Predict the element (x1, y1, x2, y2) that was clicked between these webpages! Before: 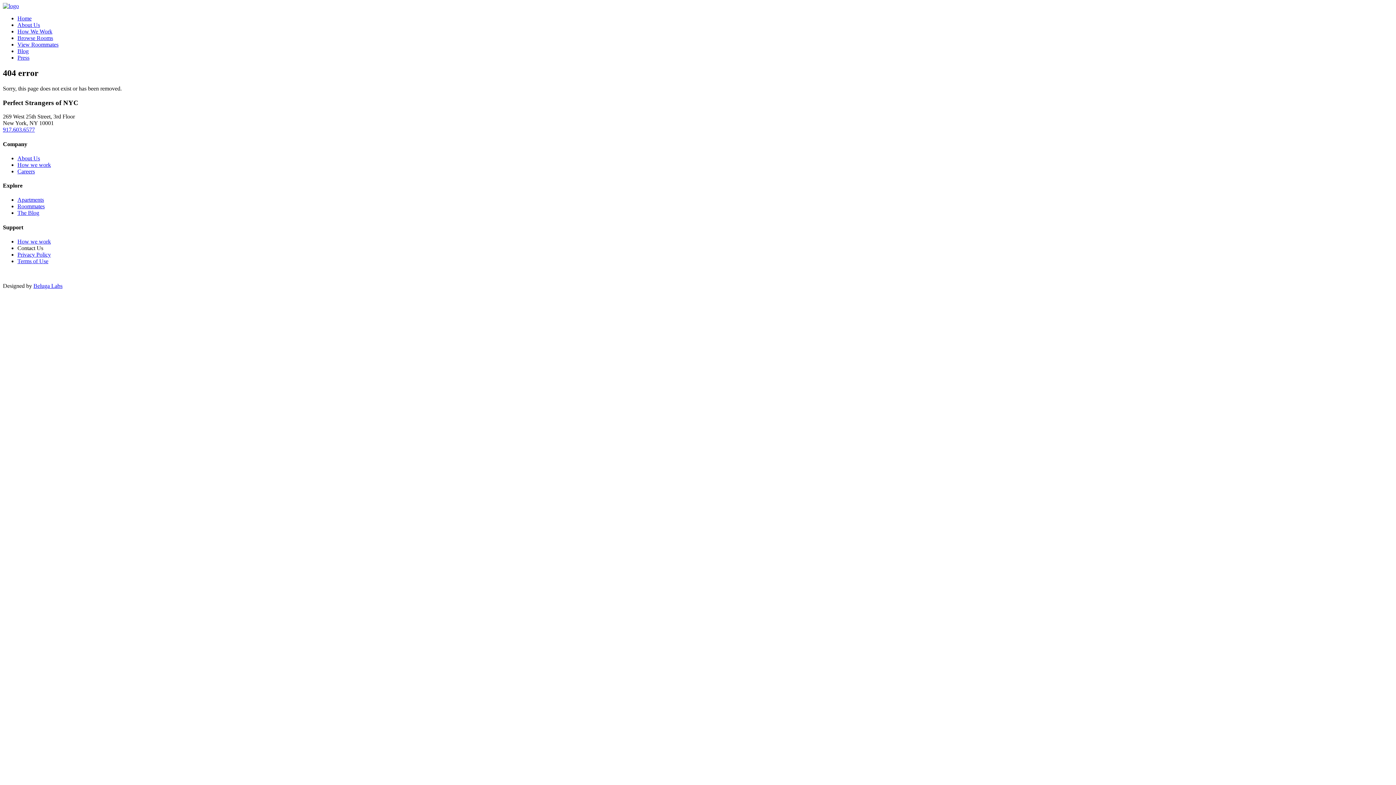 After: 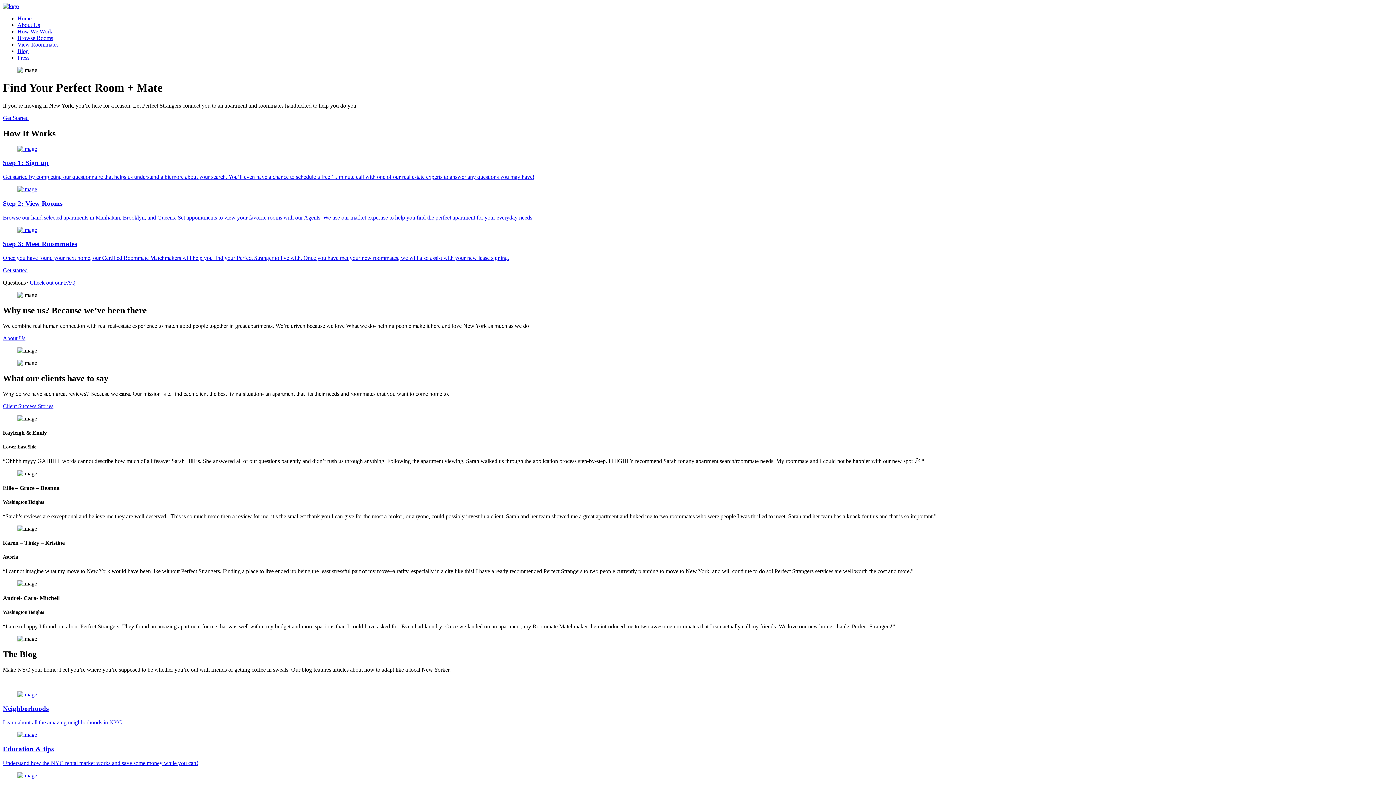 Action: bbox: (2, 2, 18, 9)